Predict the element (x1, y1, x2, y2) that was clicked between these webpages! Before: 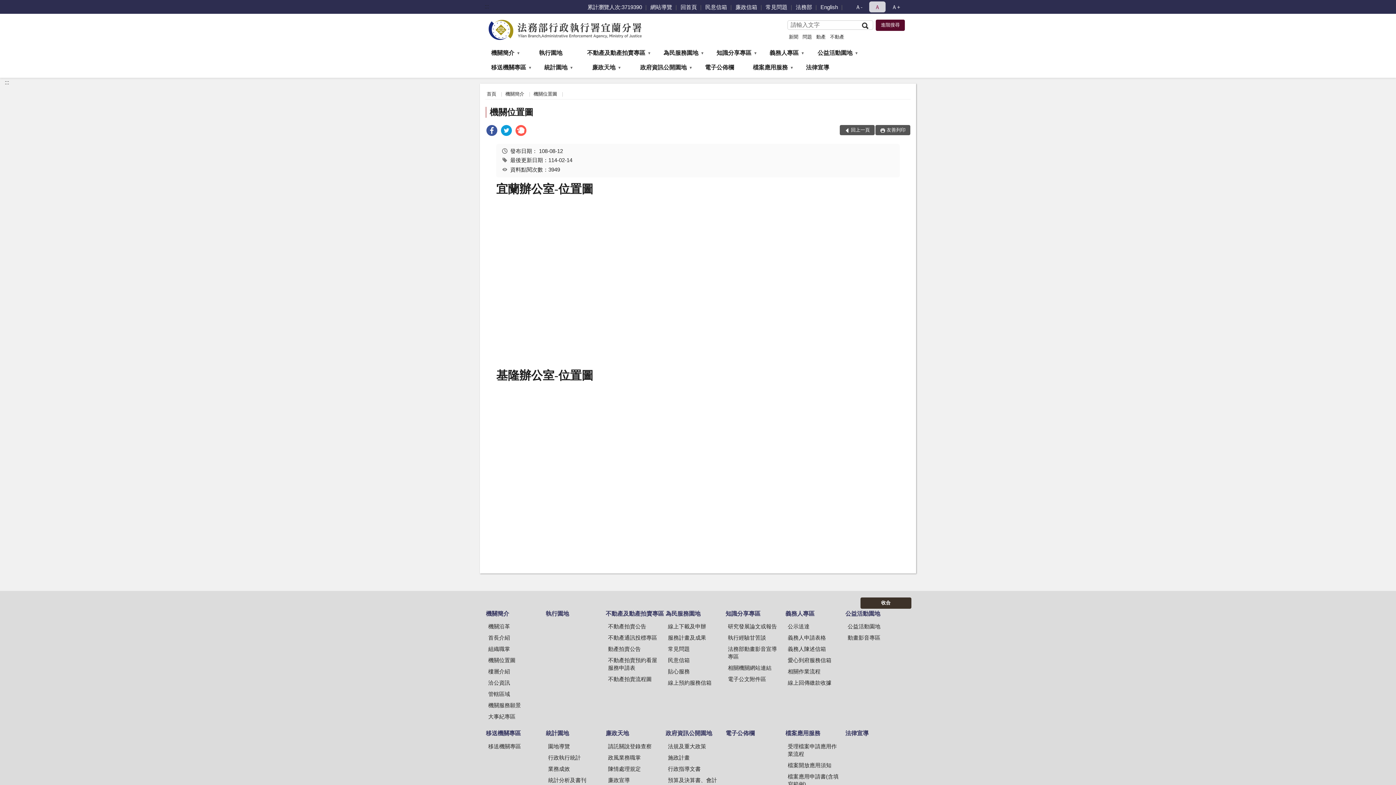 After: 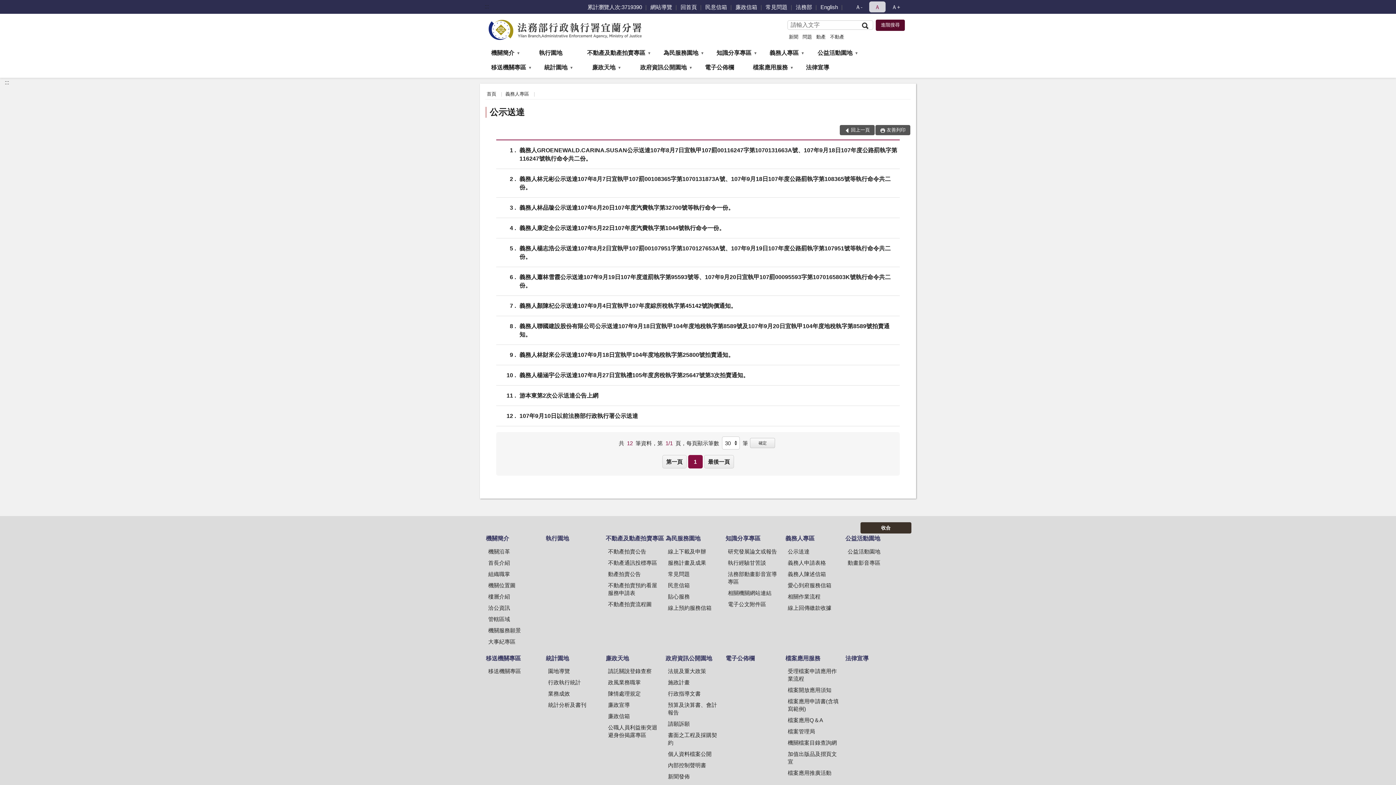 Action: label: 公示送達 bbox: (785, 621, 844, 631)